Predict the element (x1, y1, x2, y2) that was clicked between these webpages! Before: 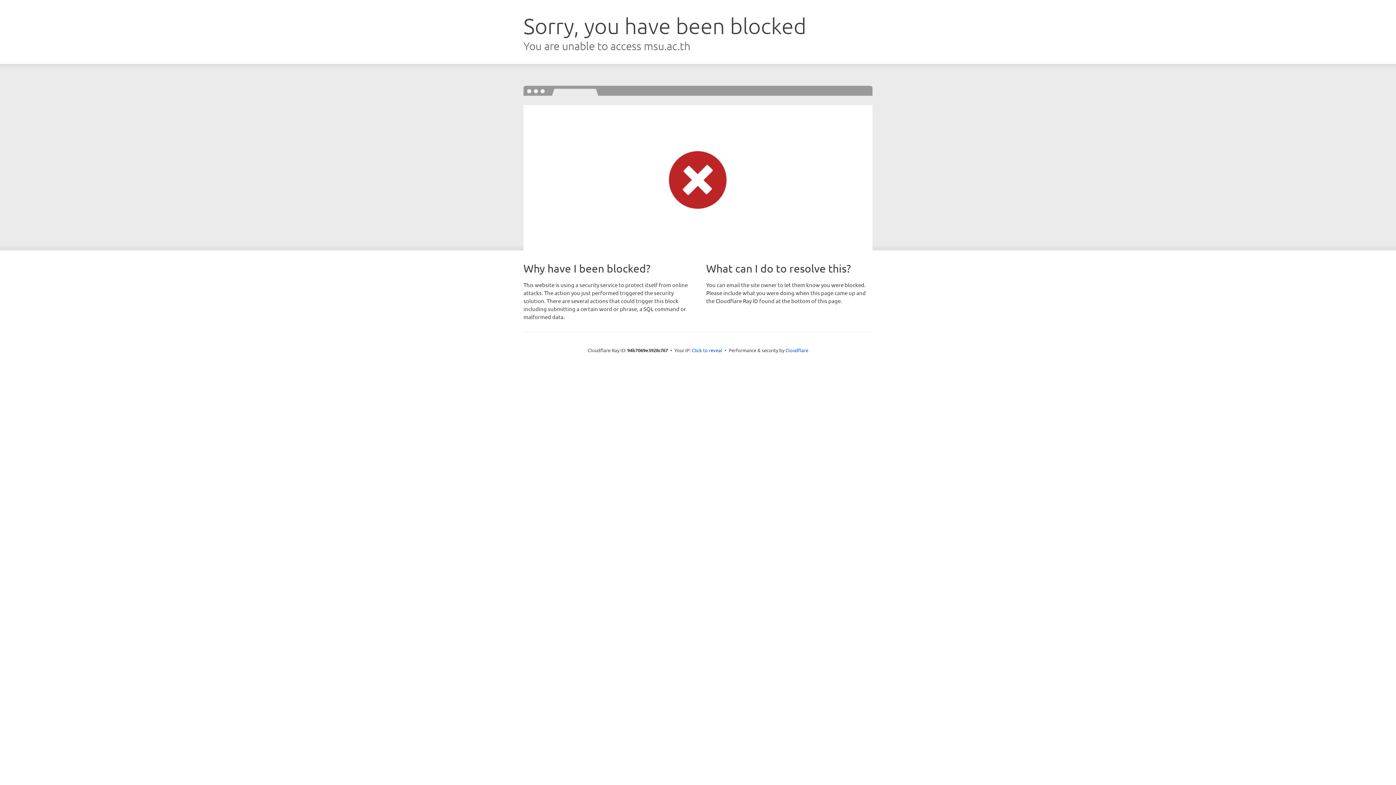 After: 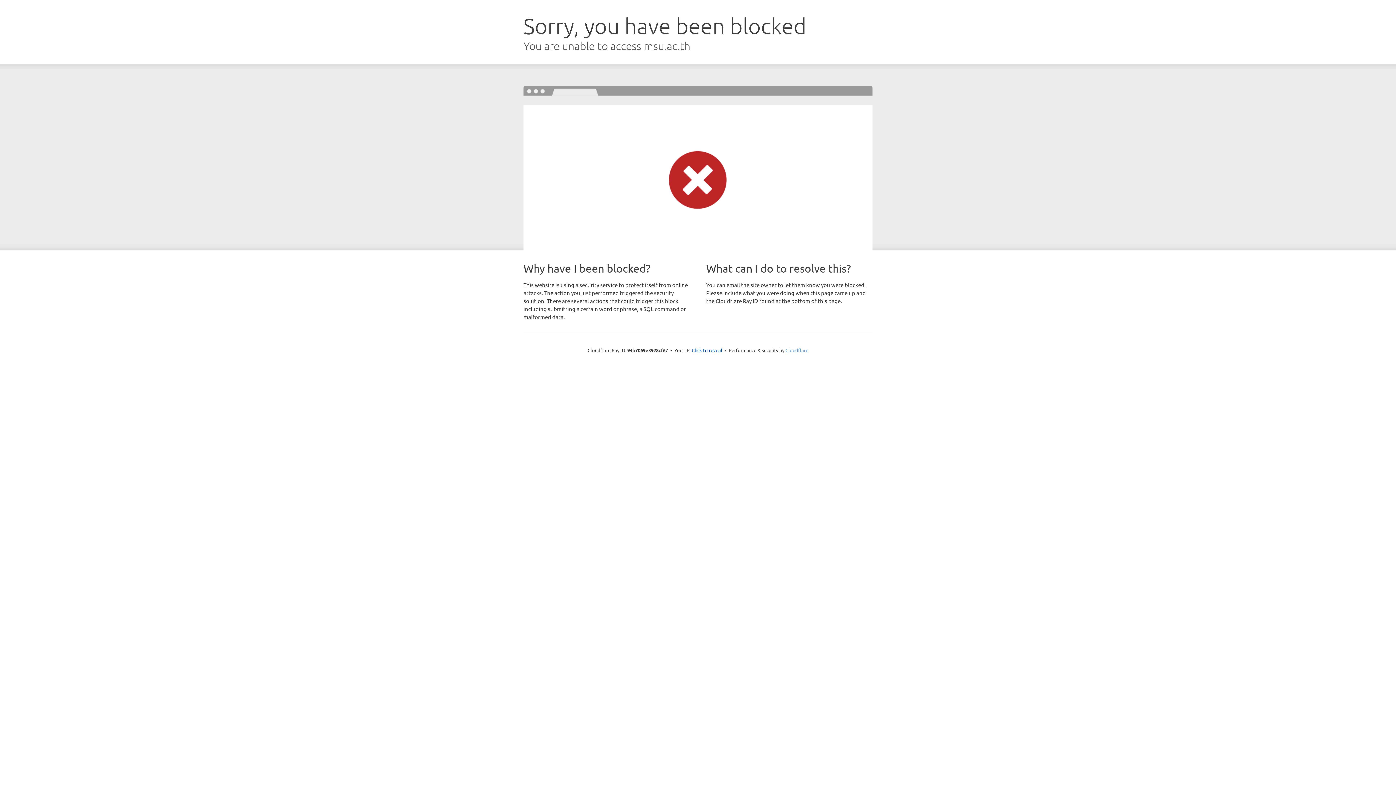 Action: bbox: (785, 347, 808, 353) label: Cloudflare